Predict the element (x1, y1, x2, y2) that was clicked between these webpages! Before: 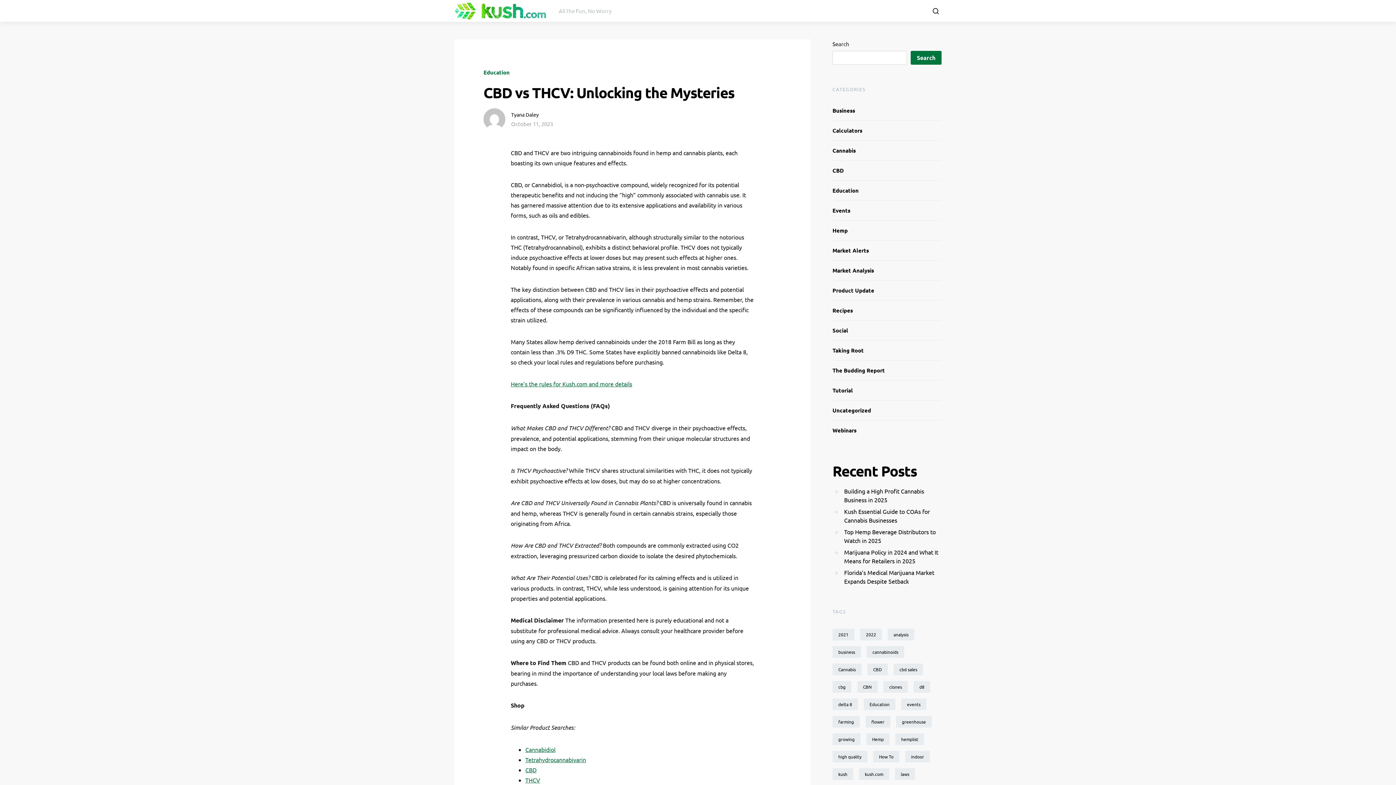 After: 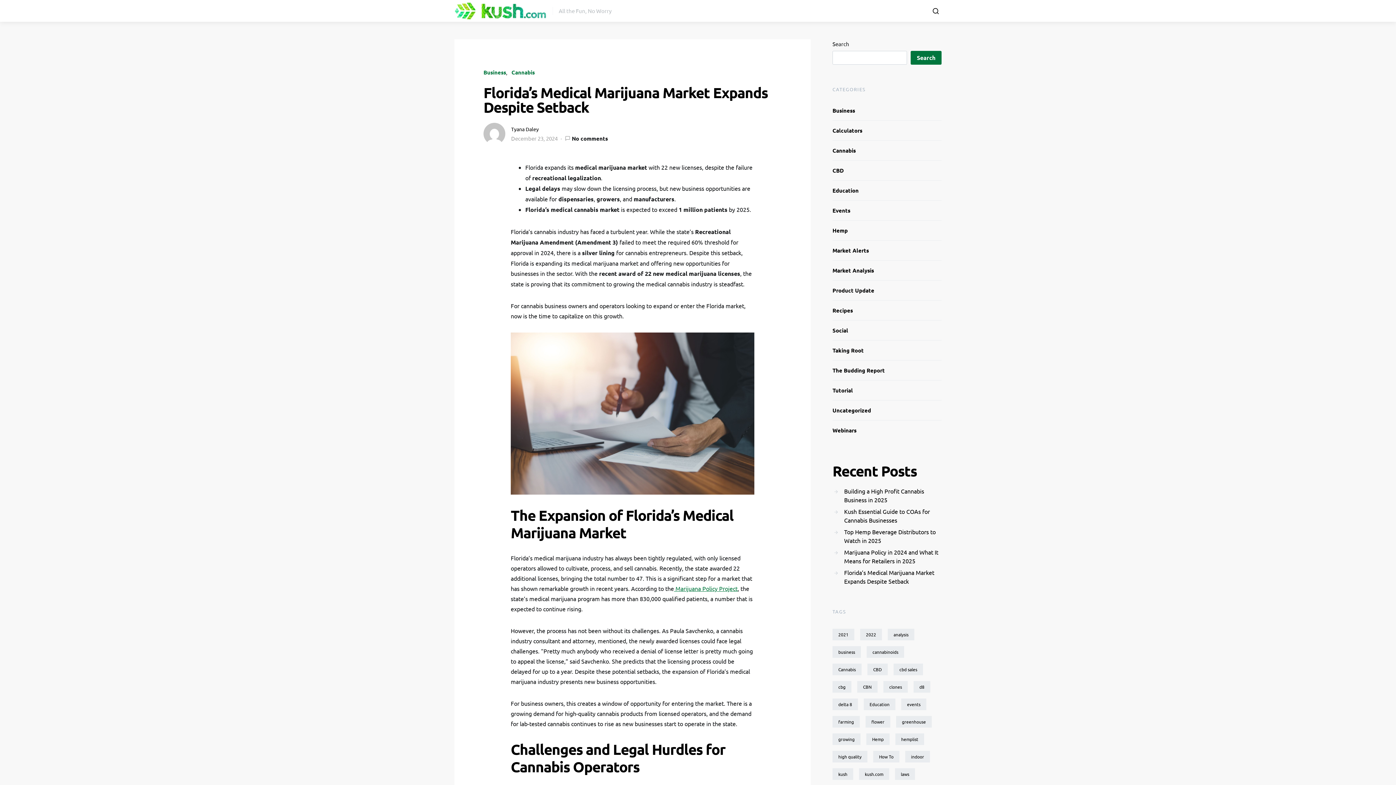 Action: bbox: (832, 566, 941, 587) label: Florida’s Medical Marijuana Market Expands Despite Setback